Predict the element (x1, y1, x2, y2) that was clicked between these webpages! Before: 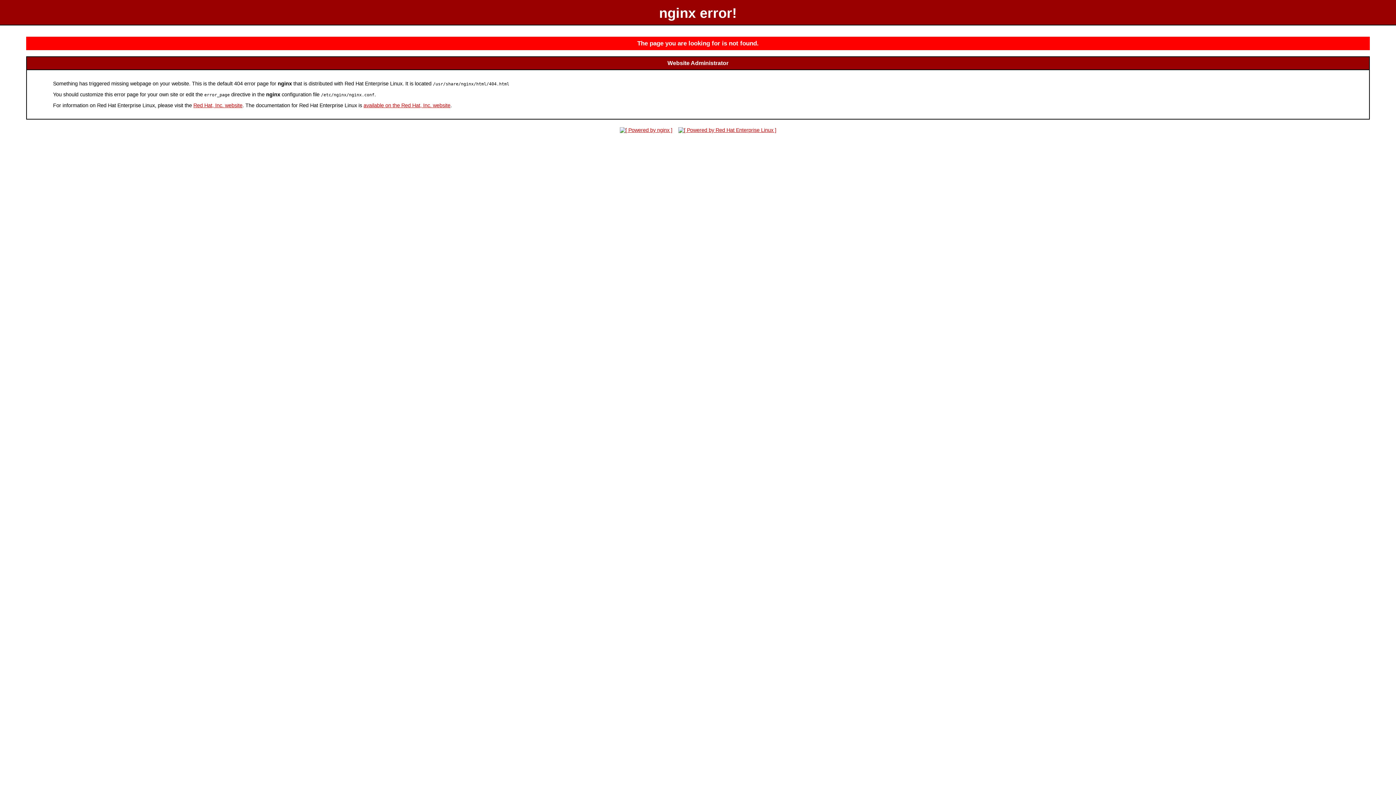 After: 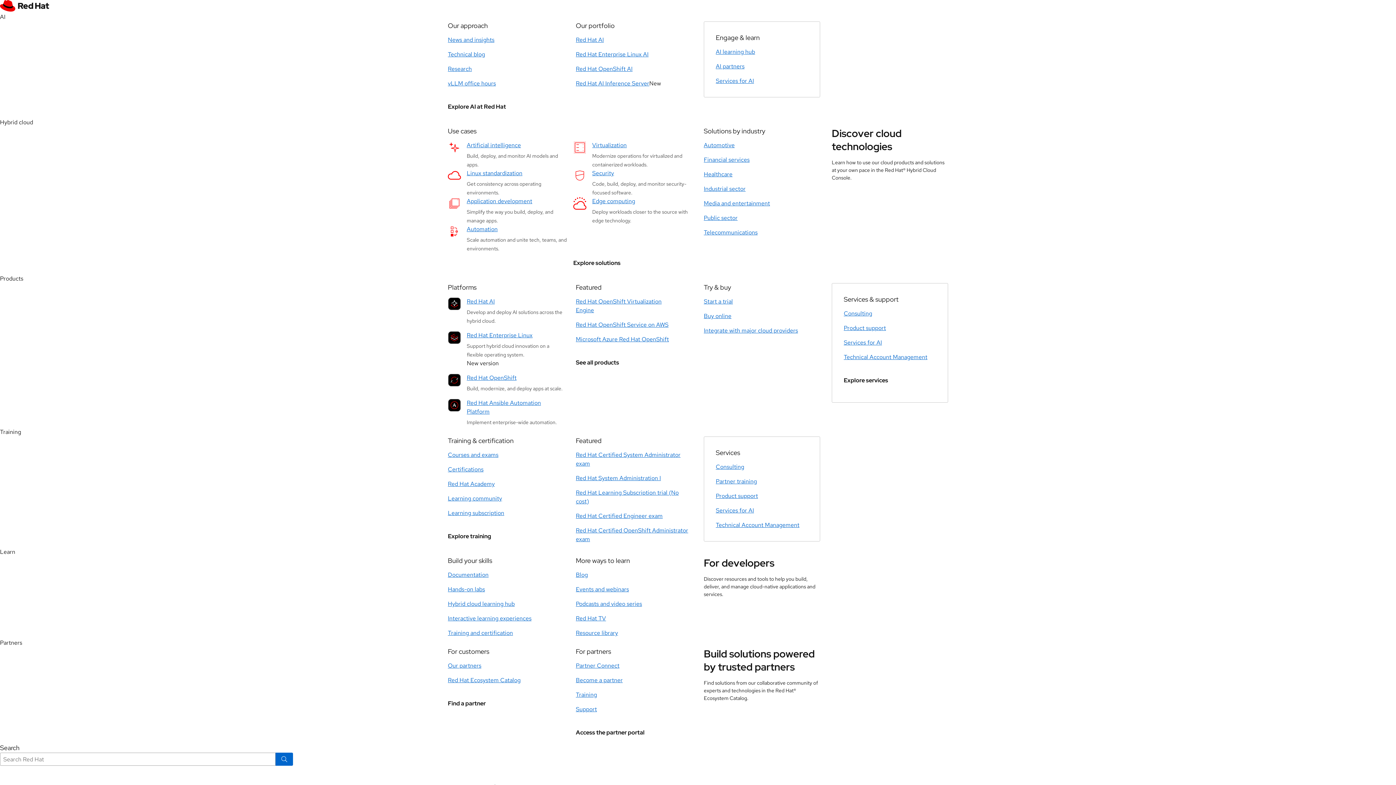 Action: bbox: (676, 127, 778, 132)